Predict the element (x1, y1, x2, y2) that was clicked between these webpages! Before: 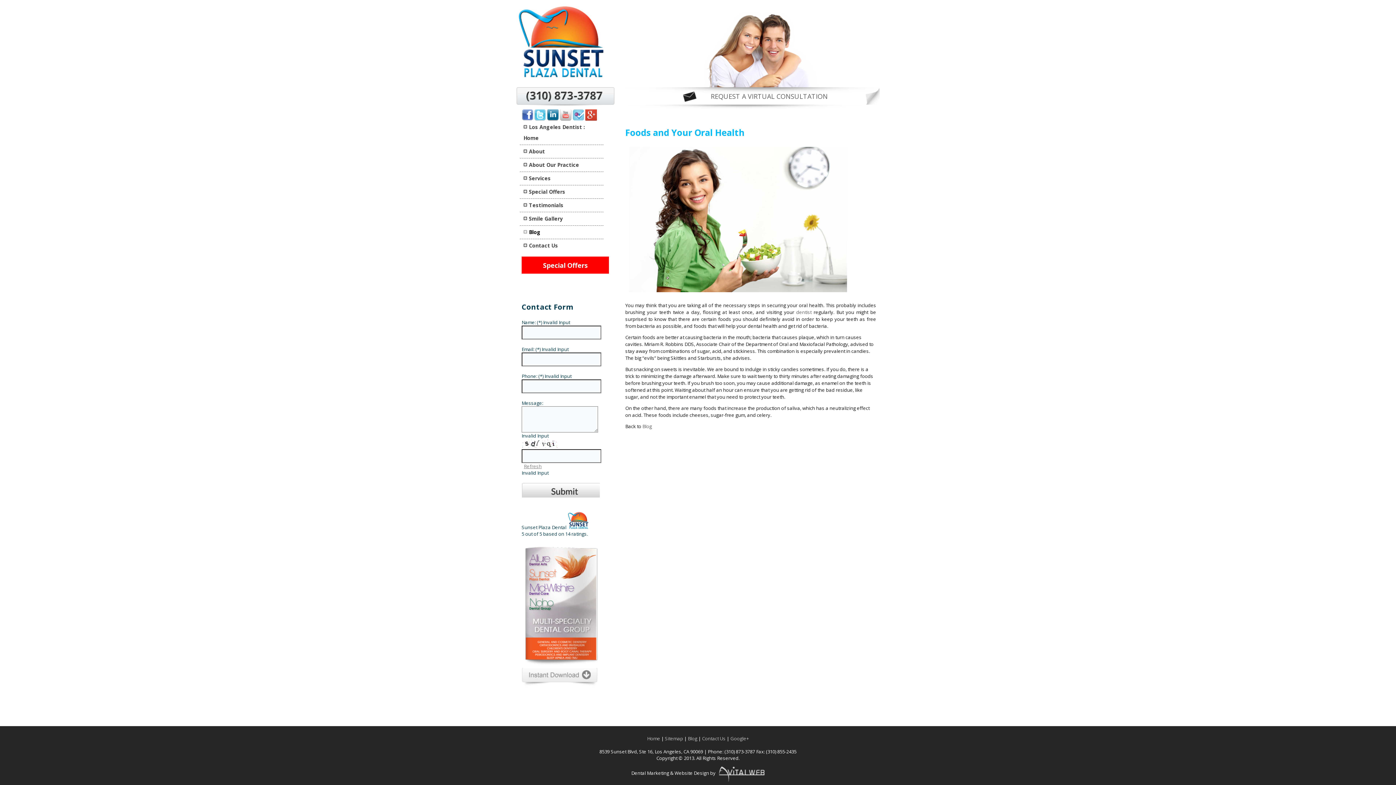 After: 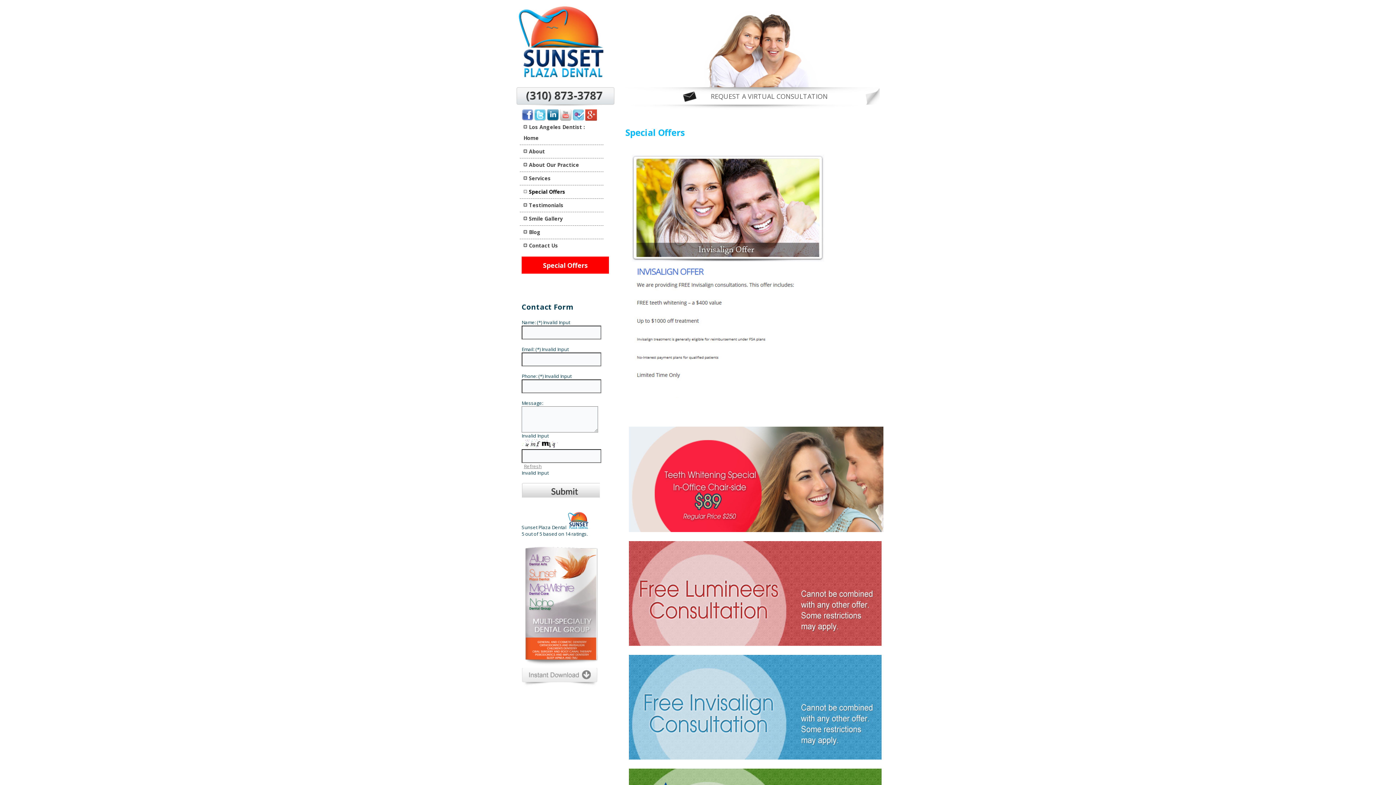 Action: bbox: (520, 186, 603, 197) label: Special Offers